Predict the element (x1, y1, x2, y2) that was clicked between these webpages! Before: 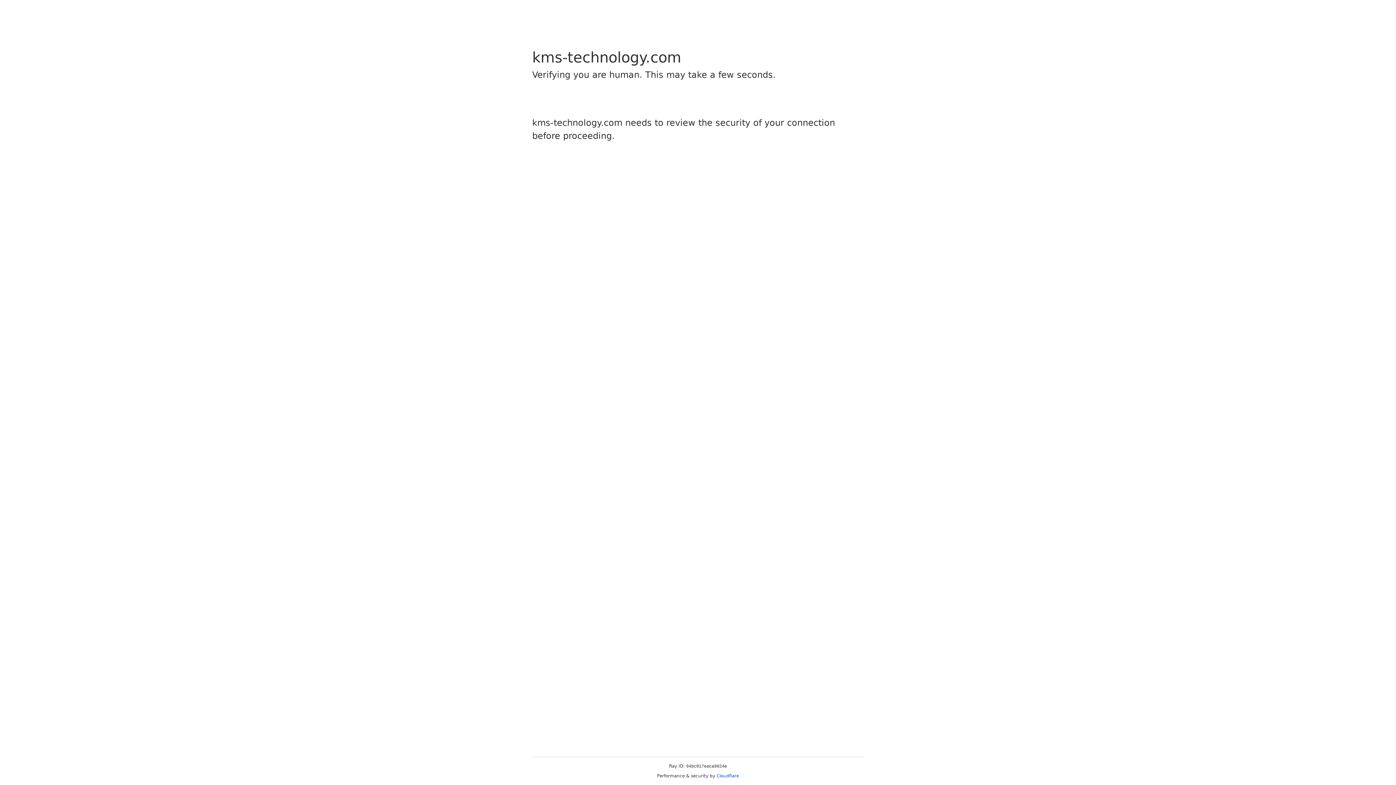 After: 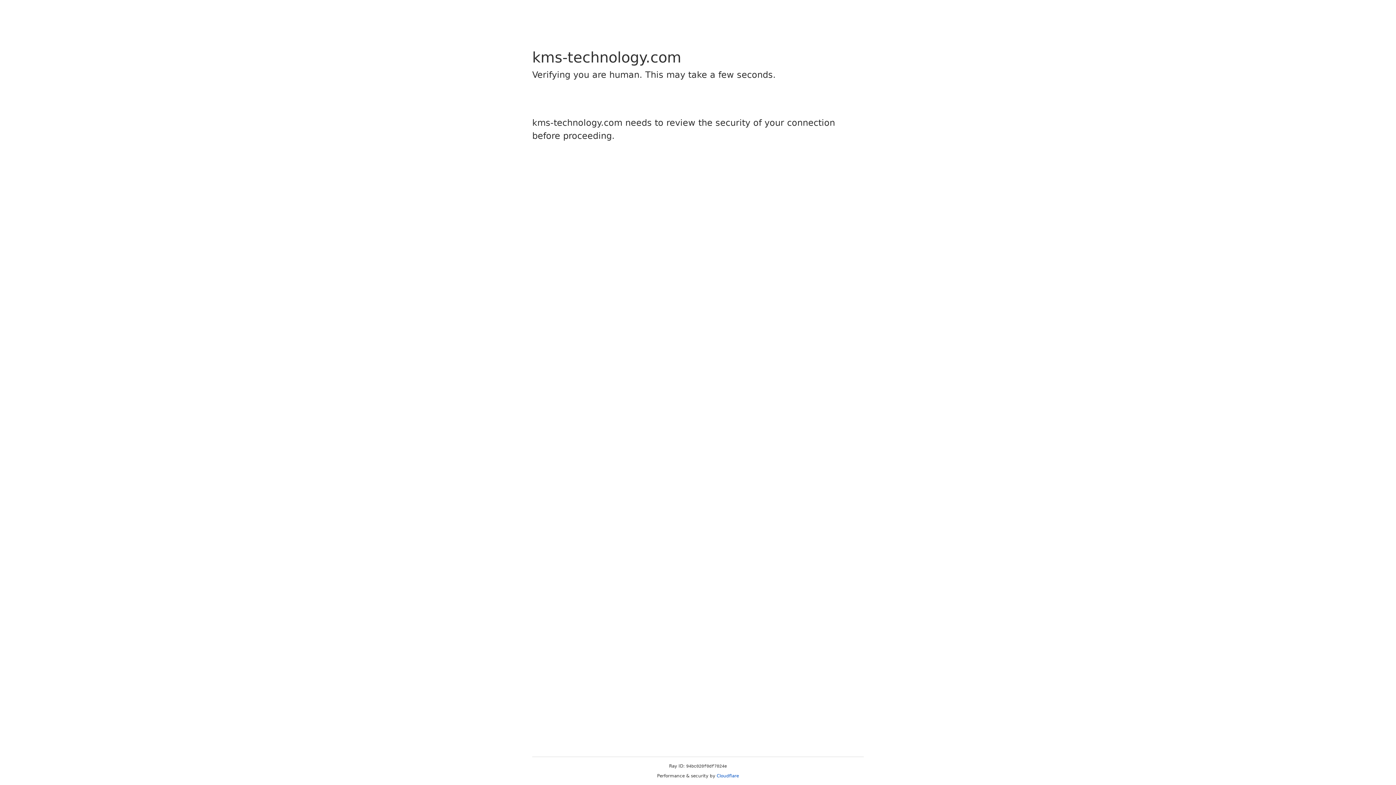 Action: bbox: (716, 773, 739, 778) label: Cloudflare